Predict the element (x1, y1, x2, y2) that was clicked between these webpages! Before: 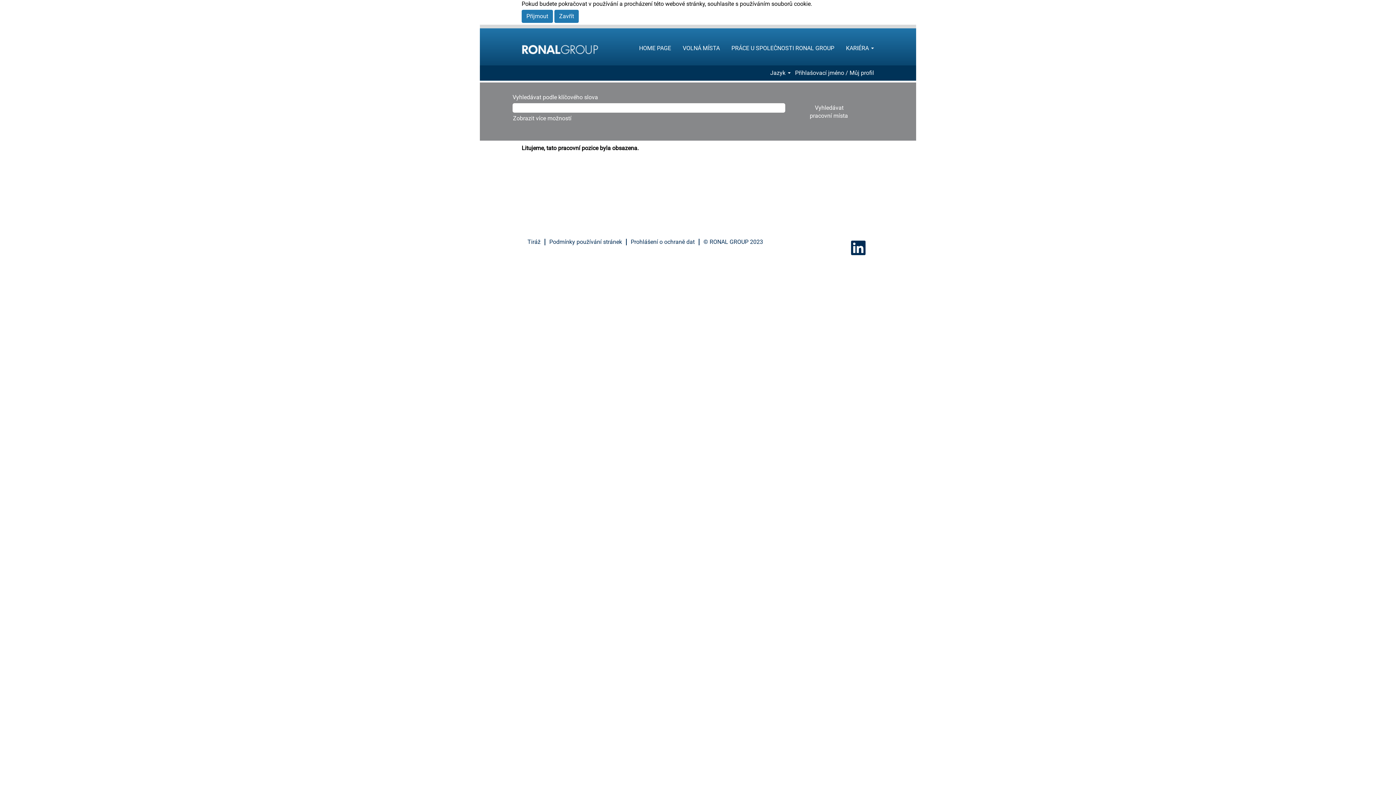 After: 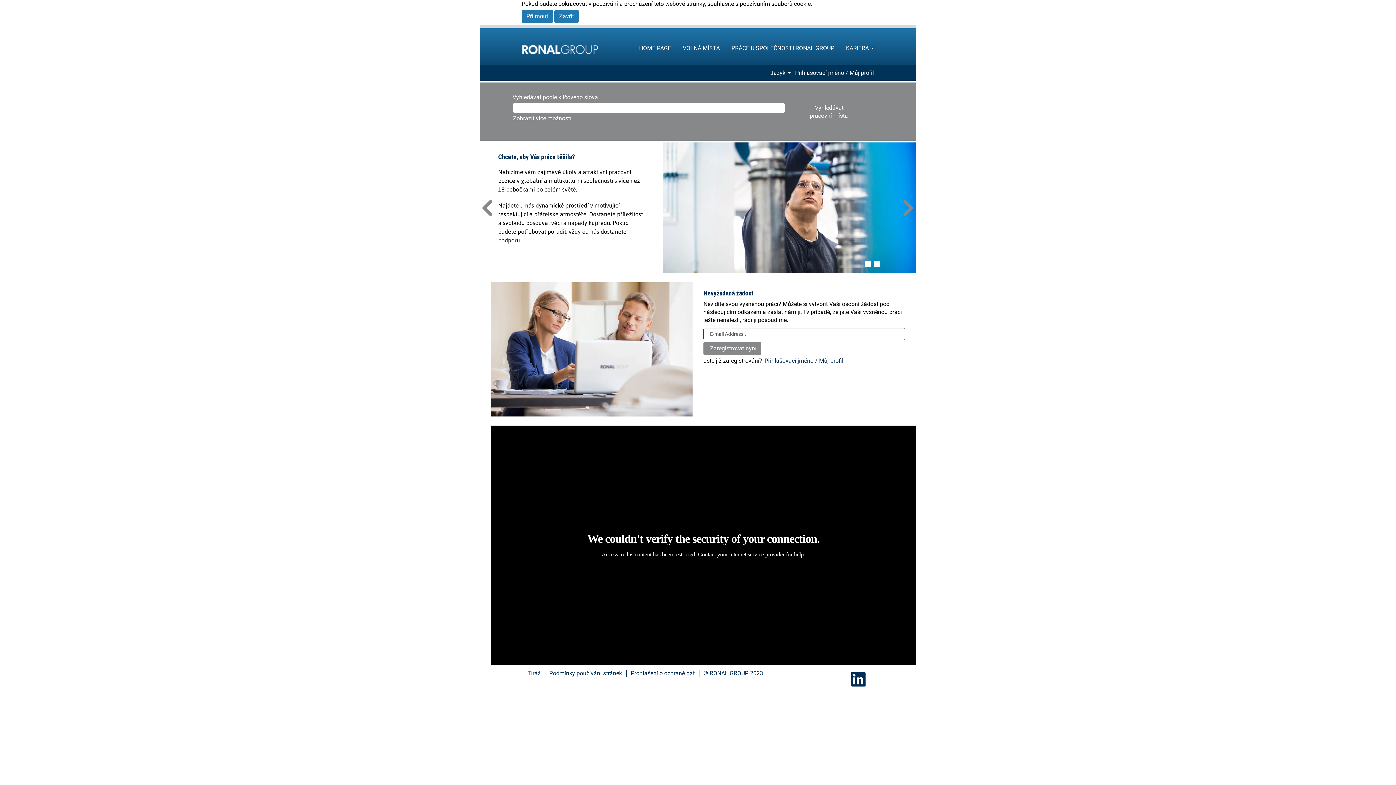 Action: bbox: (521, 35, 598, 54)